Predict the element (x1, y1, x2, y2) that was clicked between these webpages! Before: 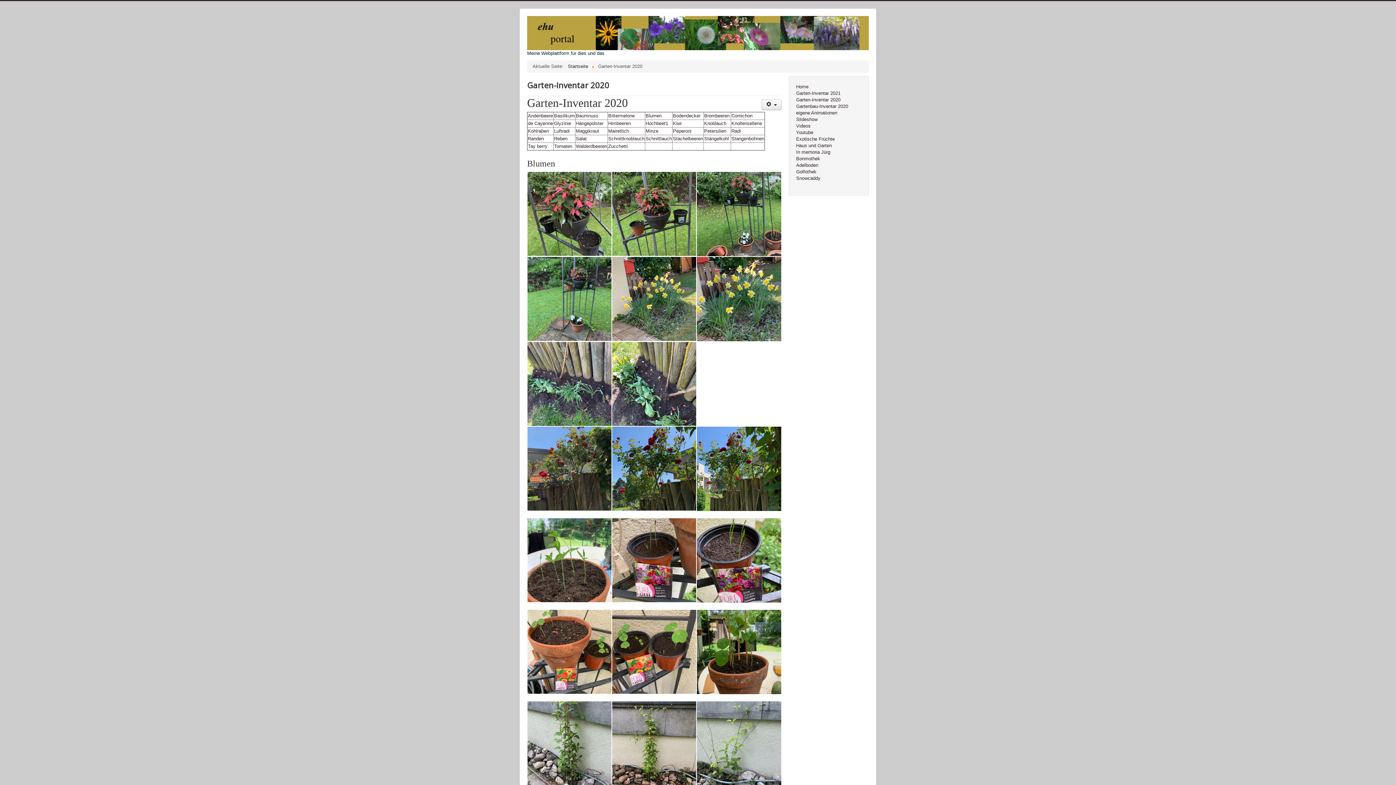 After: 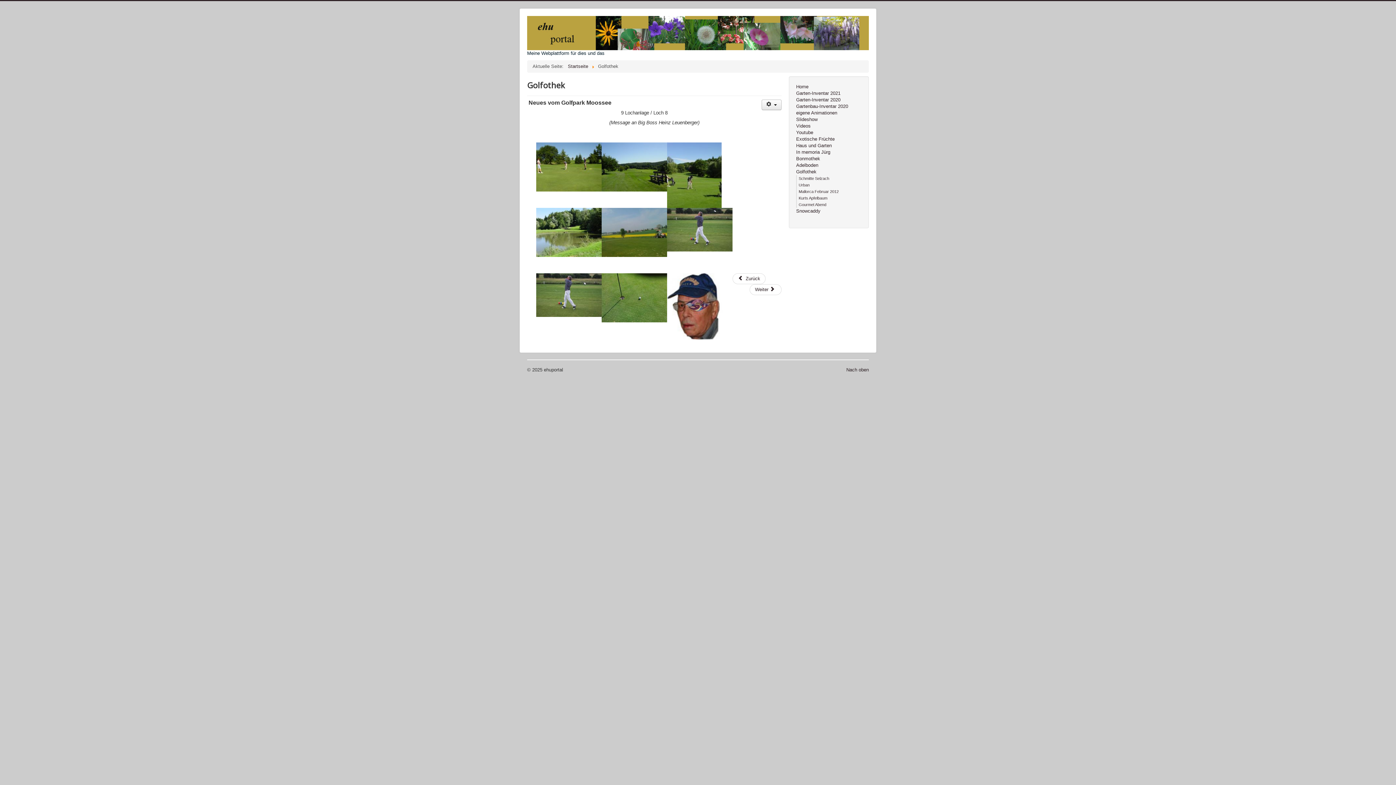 Action: bbox: (796, 168, 861, 175) label: Golfothek